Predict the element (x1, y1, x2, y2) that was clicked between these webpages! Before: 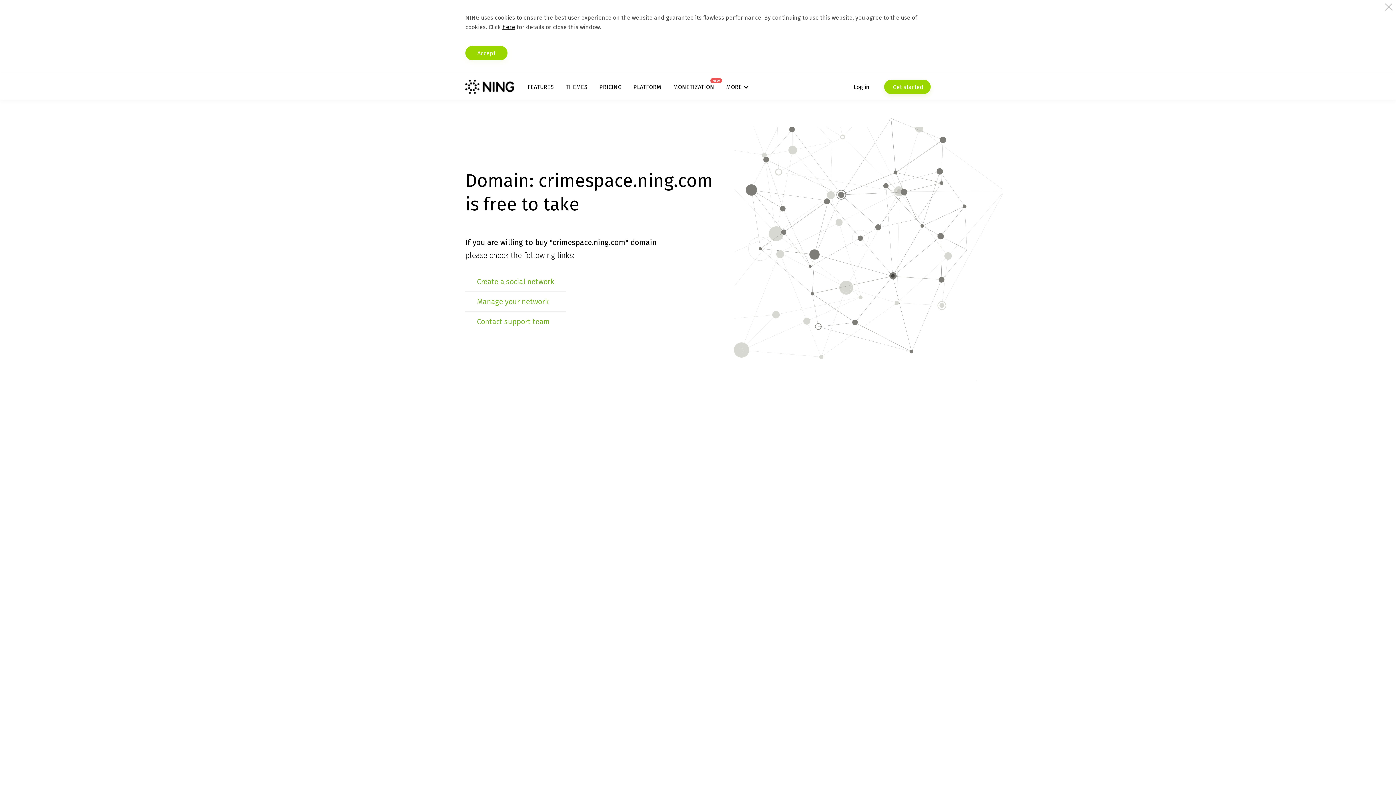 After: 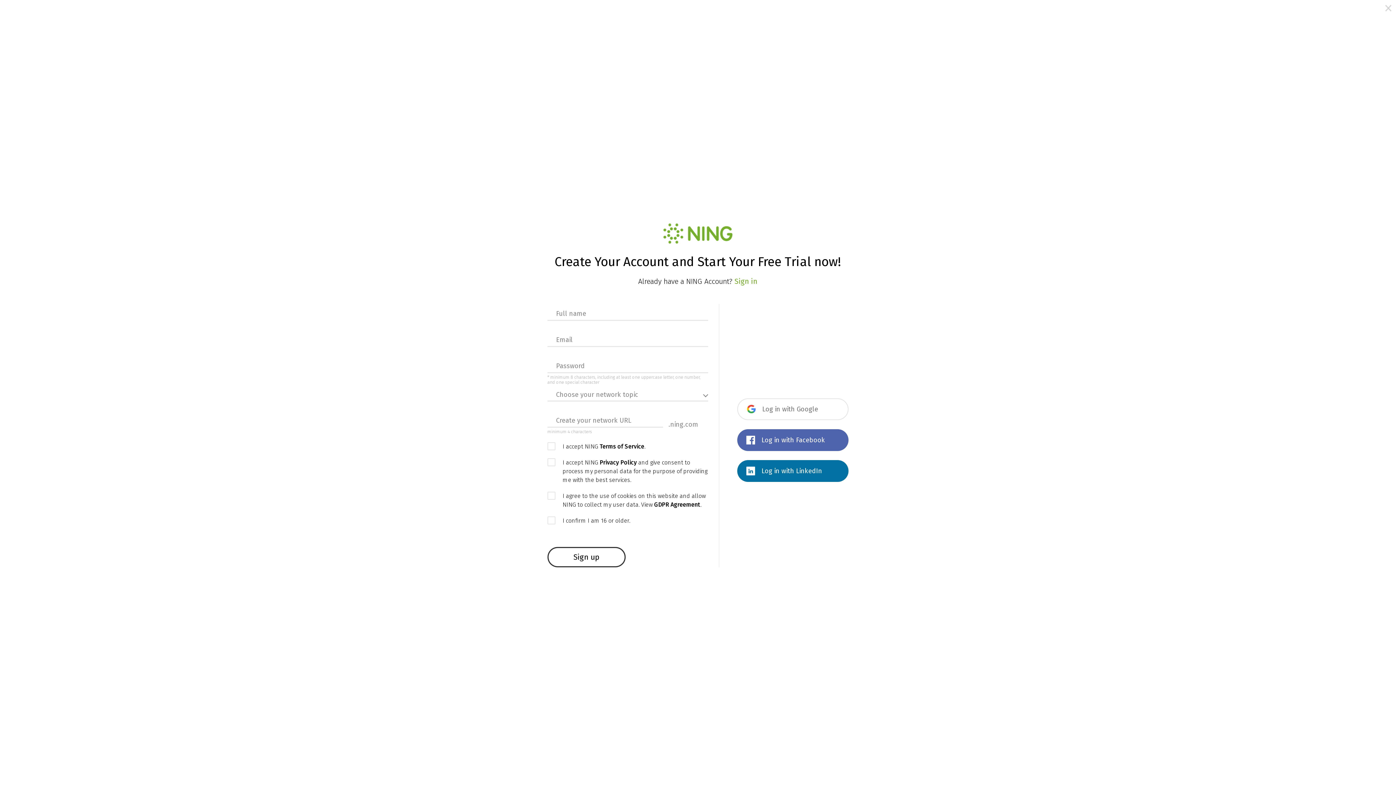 Action: label: Create a social network bbox: (477, 277, 554, 286)